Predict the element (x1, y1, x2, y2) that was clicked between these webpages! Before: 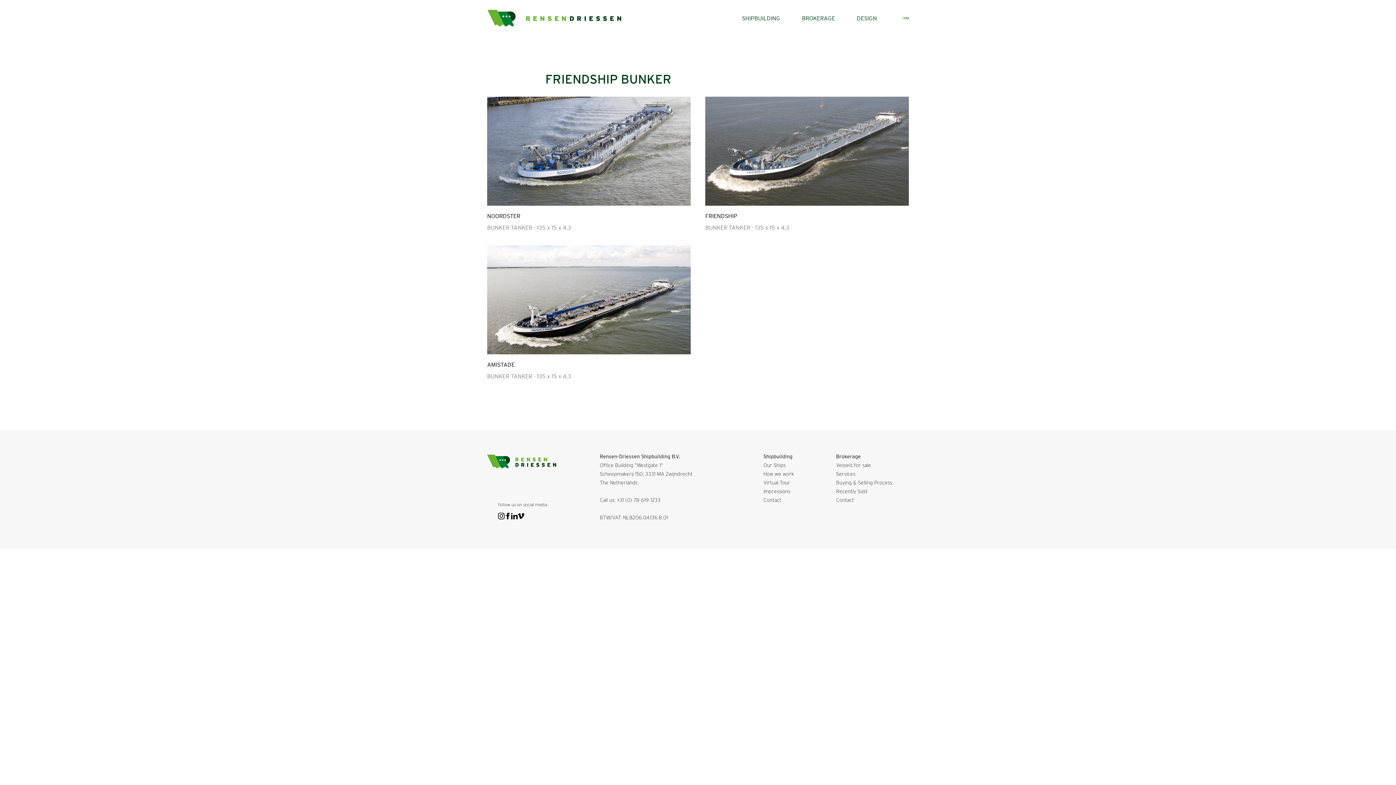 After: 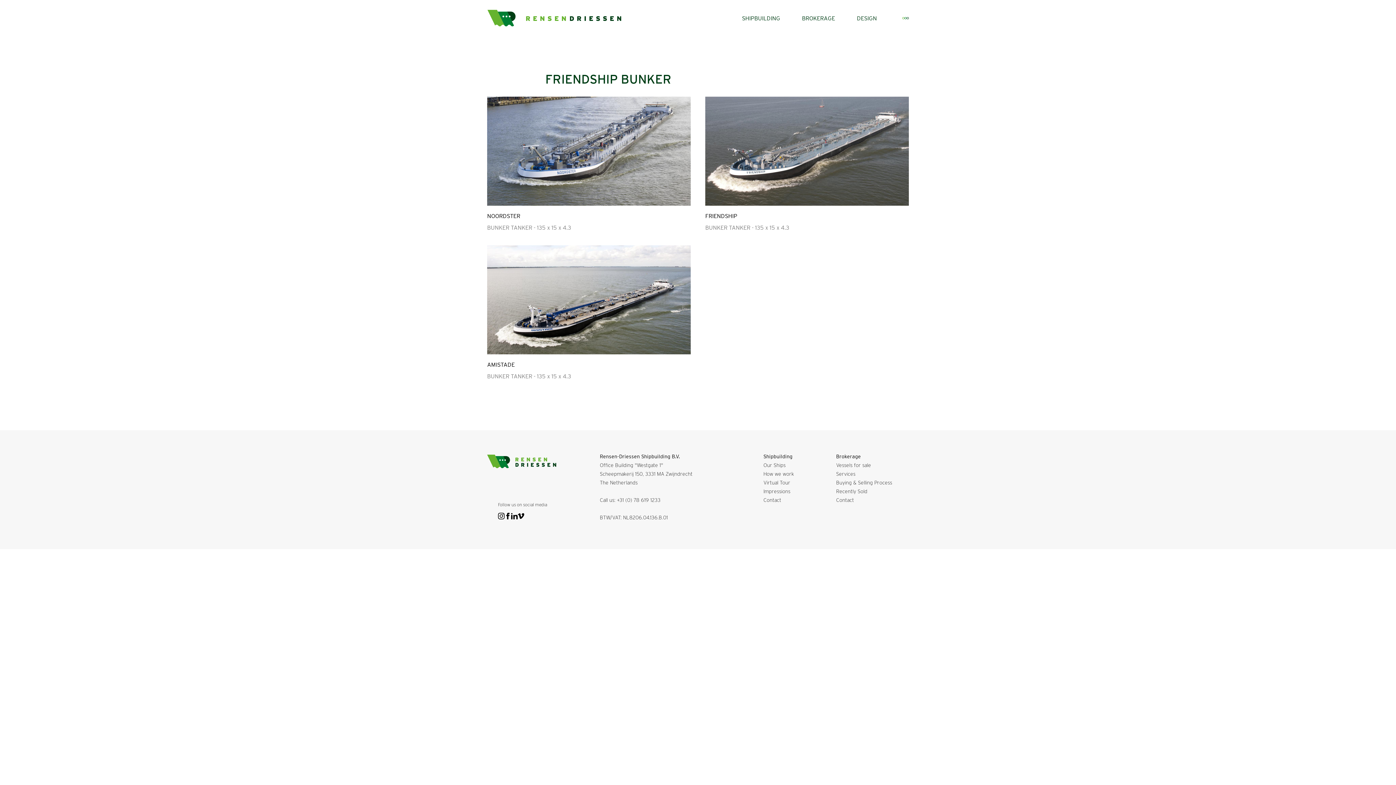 Action: bbox: (511, 513, 517, 522)